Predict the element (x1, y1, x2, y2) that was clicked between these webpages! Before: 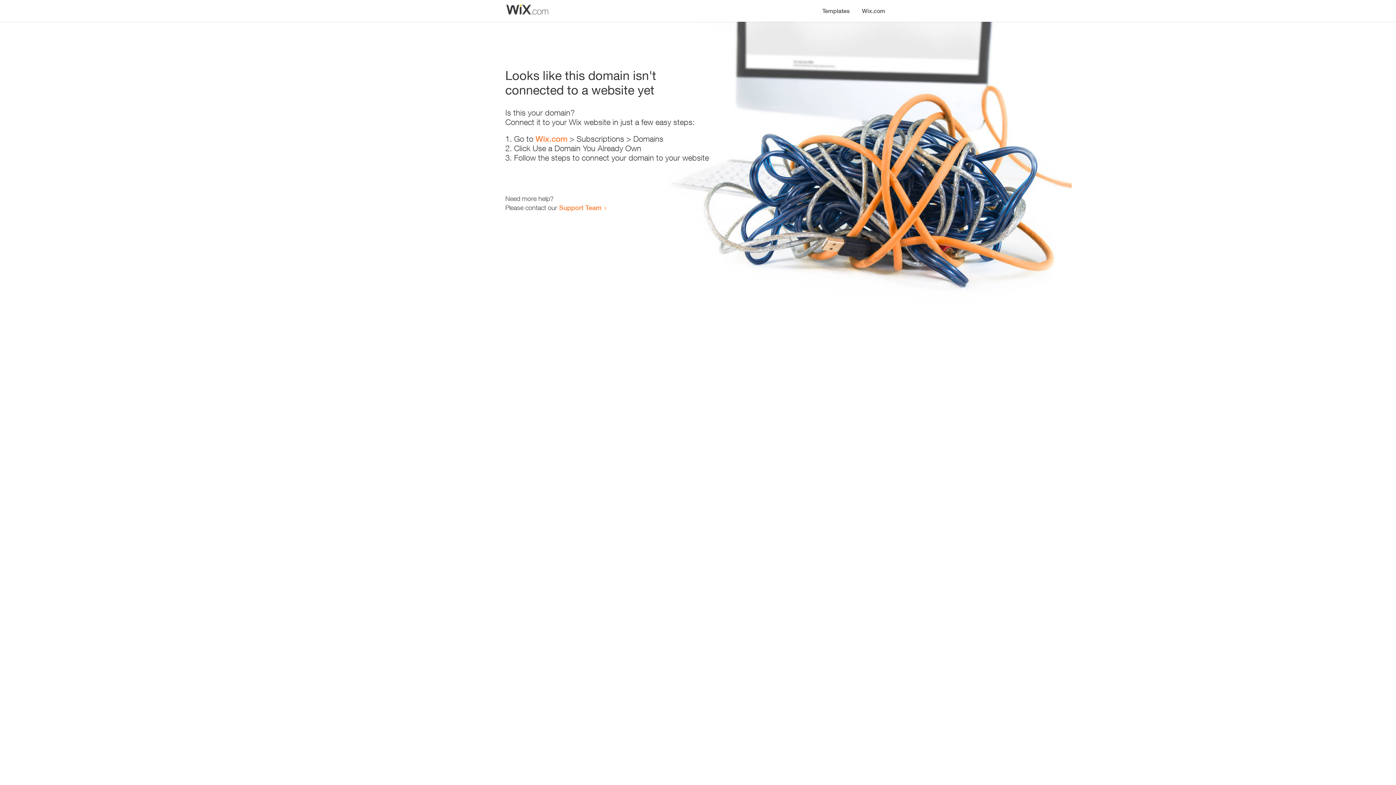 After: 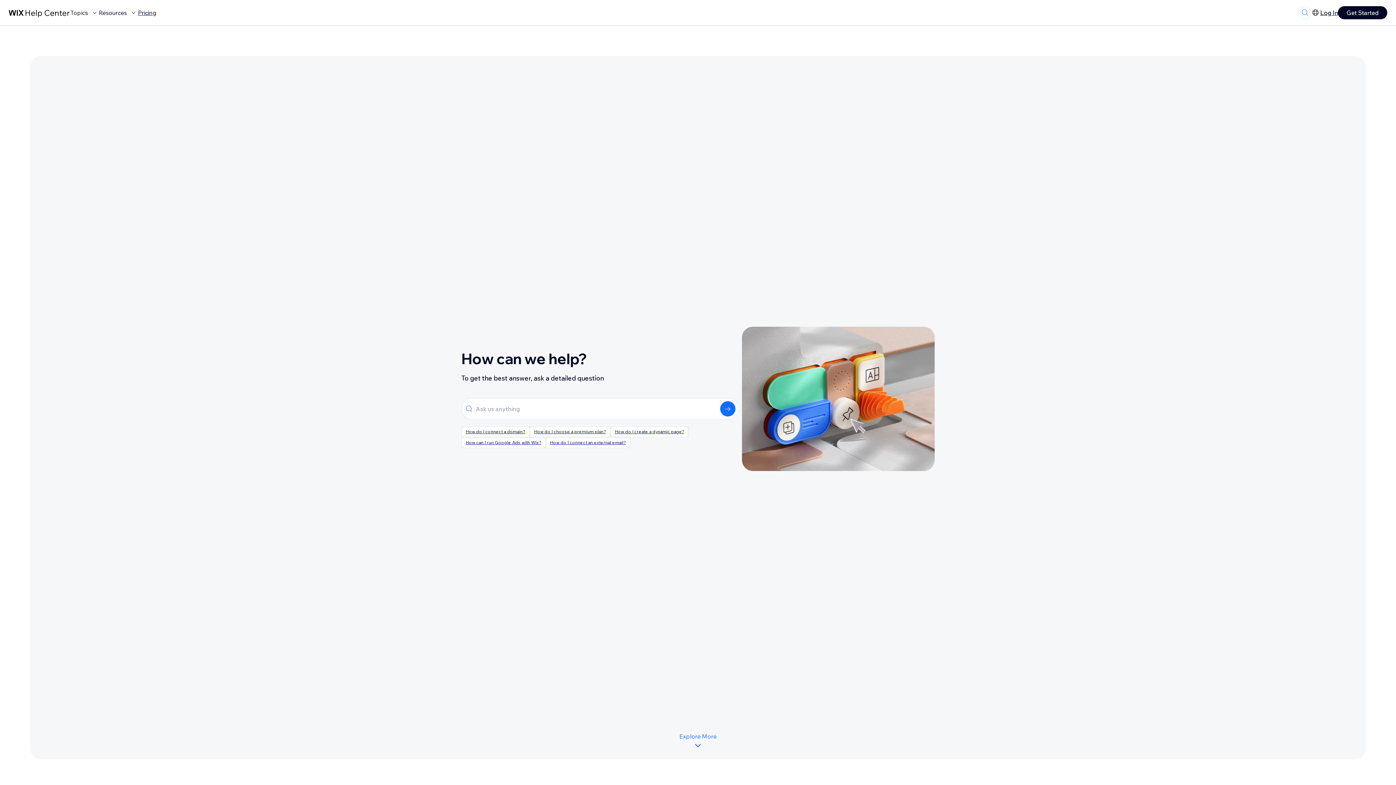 Action: label: Support Team bbox: (559, 203, 601, 211)